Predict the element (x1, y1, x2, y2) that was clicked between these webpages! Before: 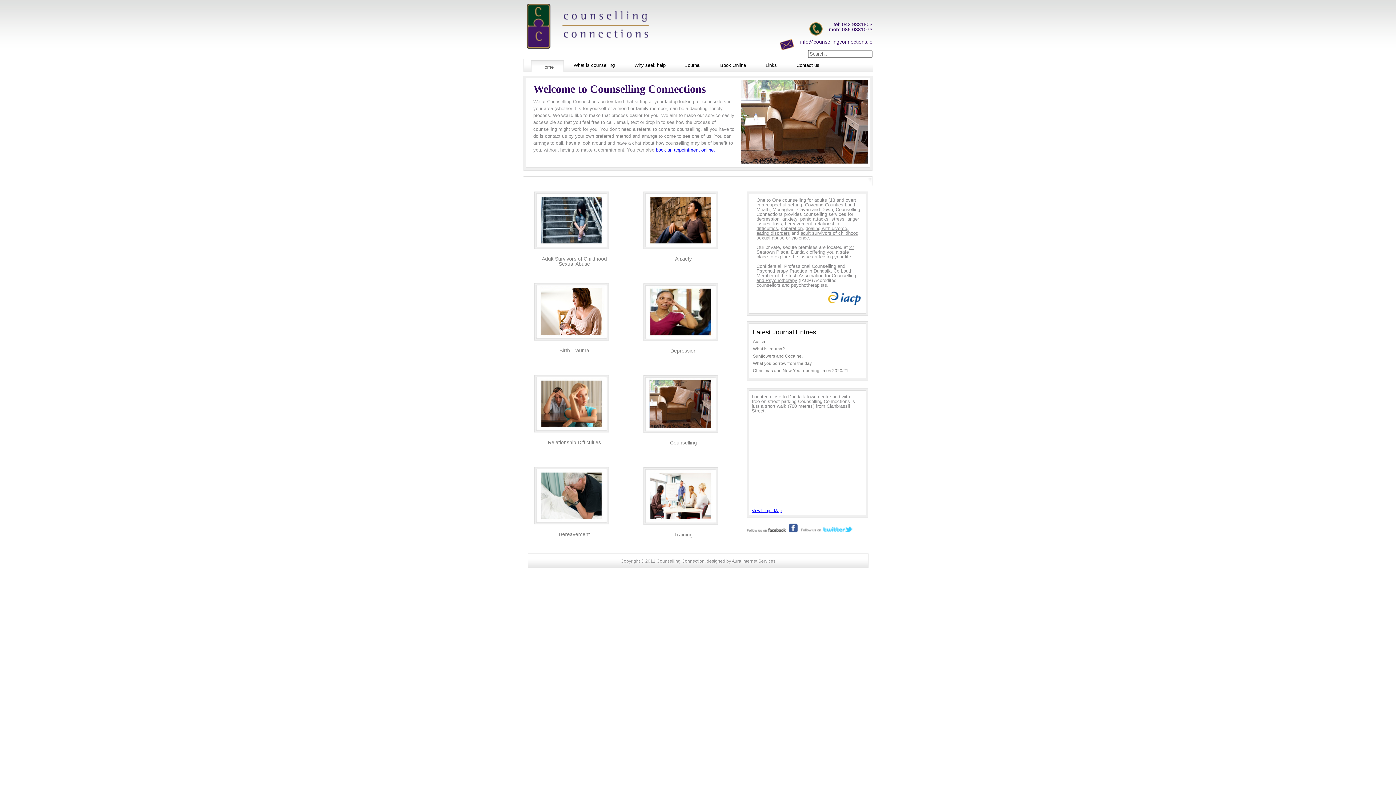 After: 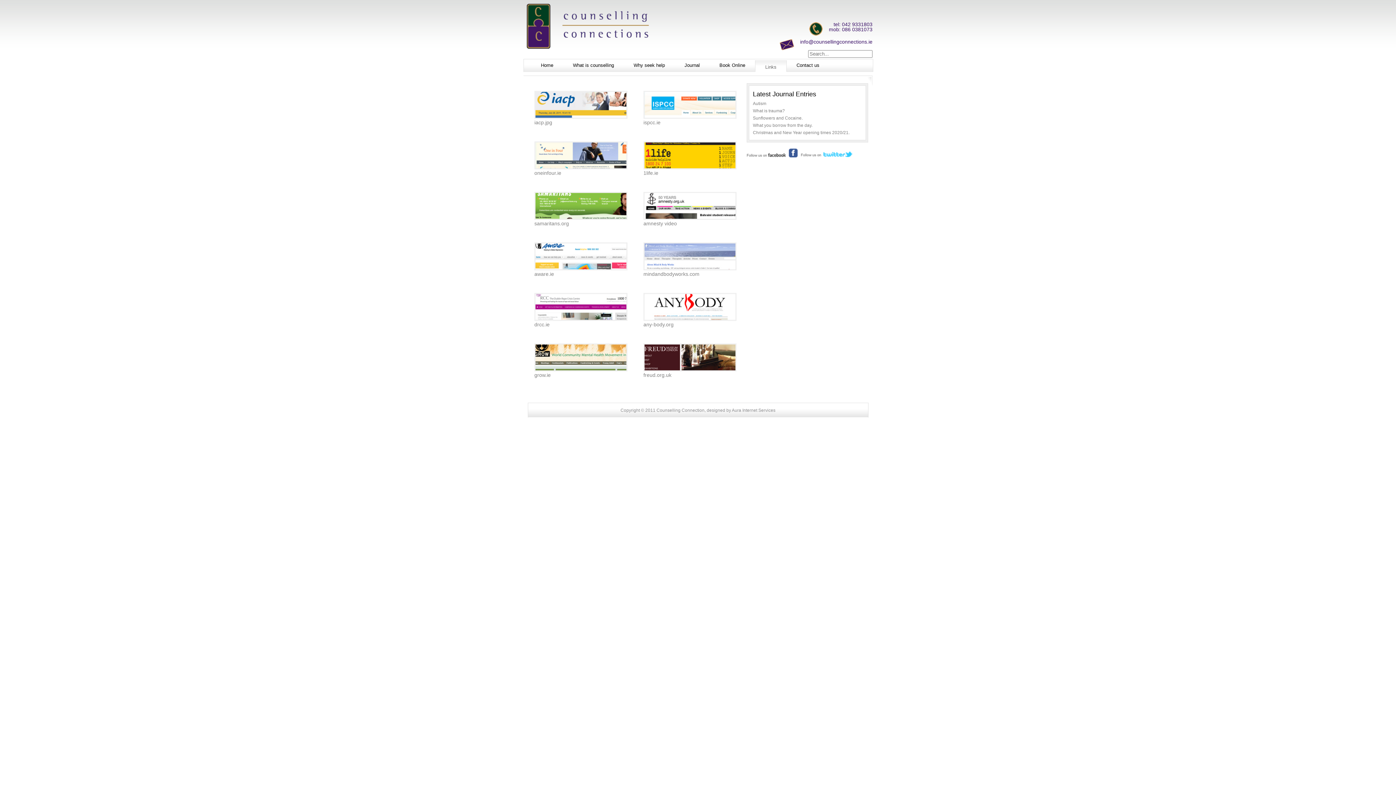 Action: label: Links bbox: (756, 58, 786, 72)